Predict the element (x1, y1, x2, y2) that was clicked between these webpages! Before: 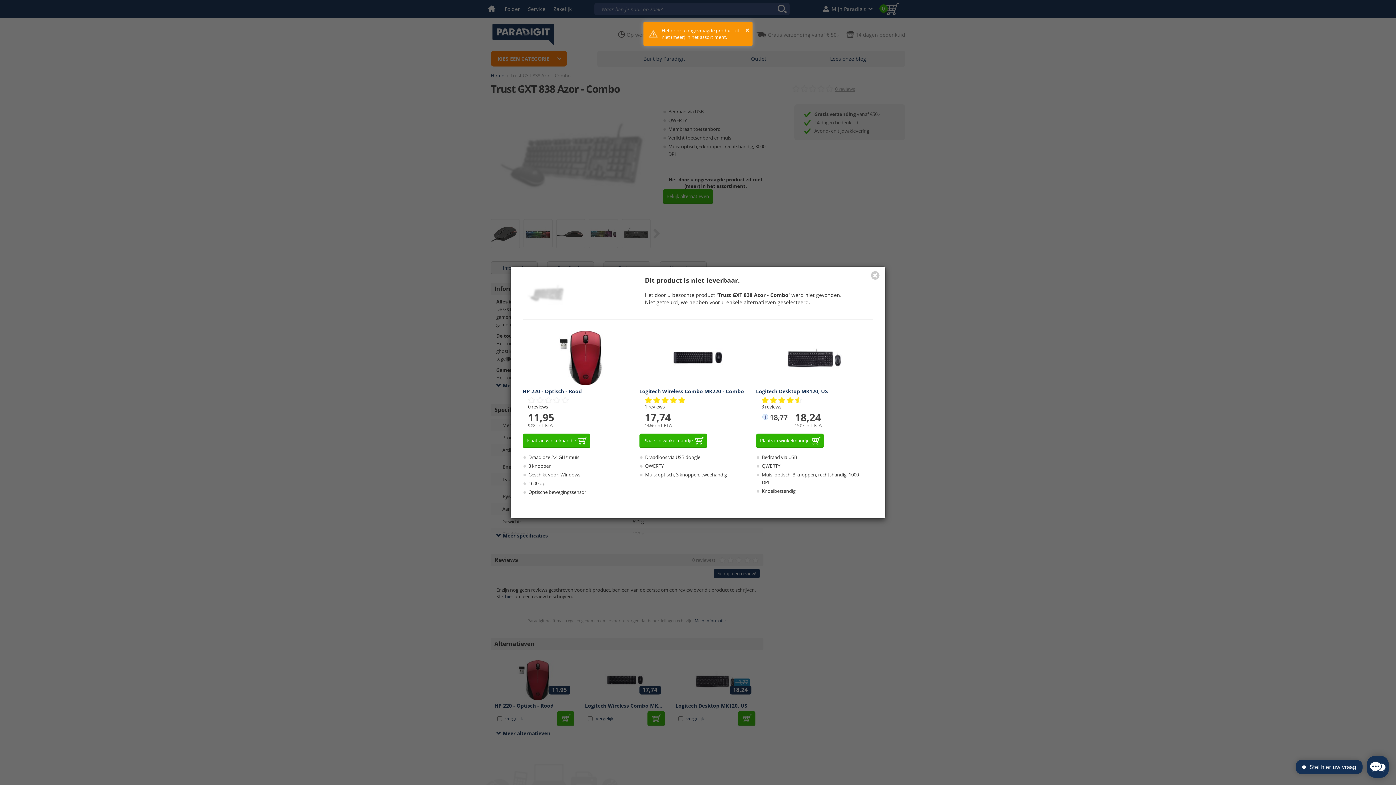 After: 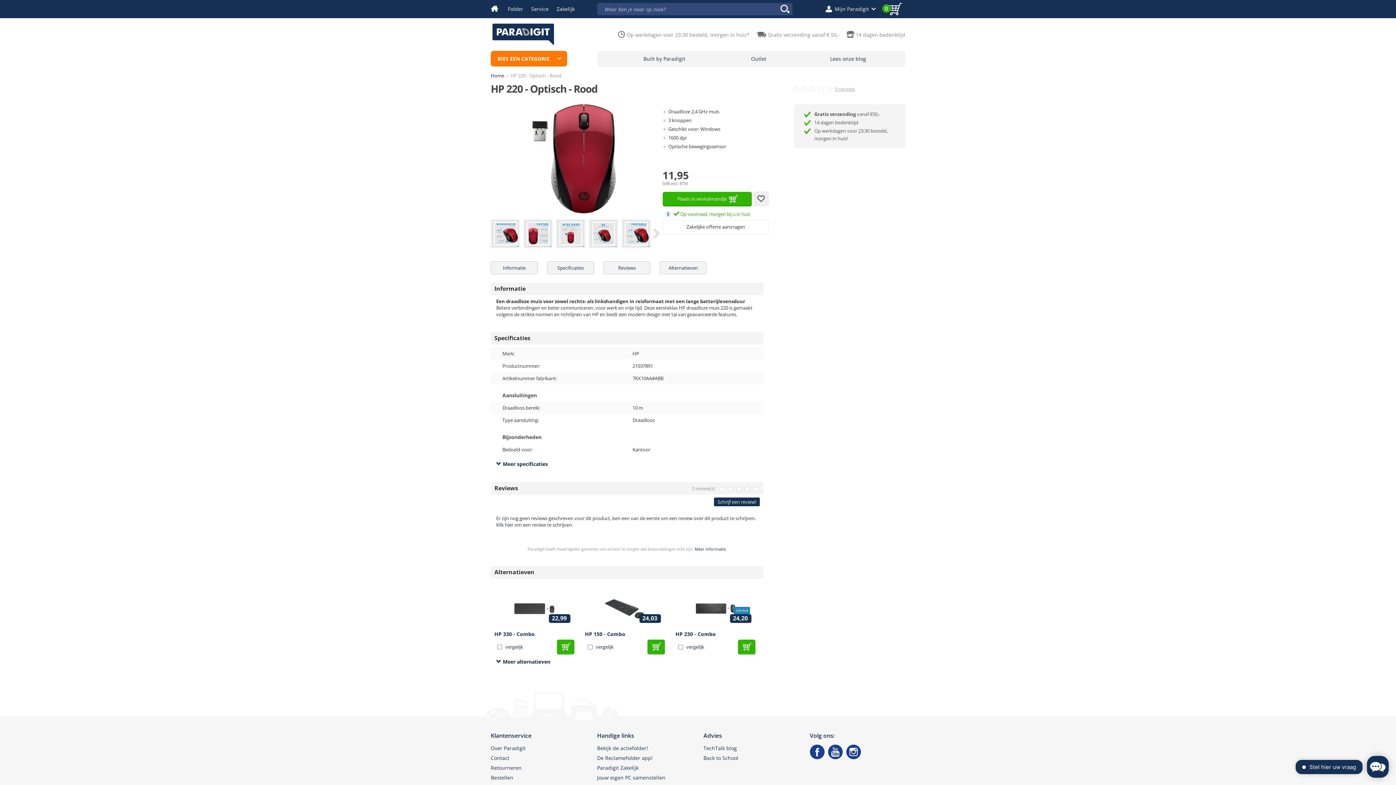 Action: label: HP 220 - Optisch - Rood bbox: (522, 385, 639, 397)